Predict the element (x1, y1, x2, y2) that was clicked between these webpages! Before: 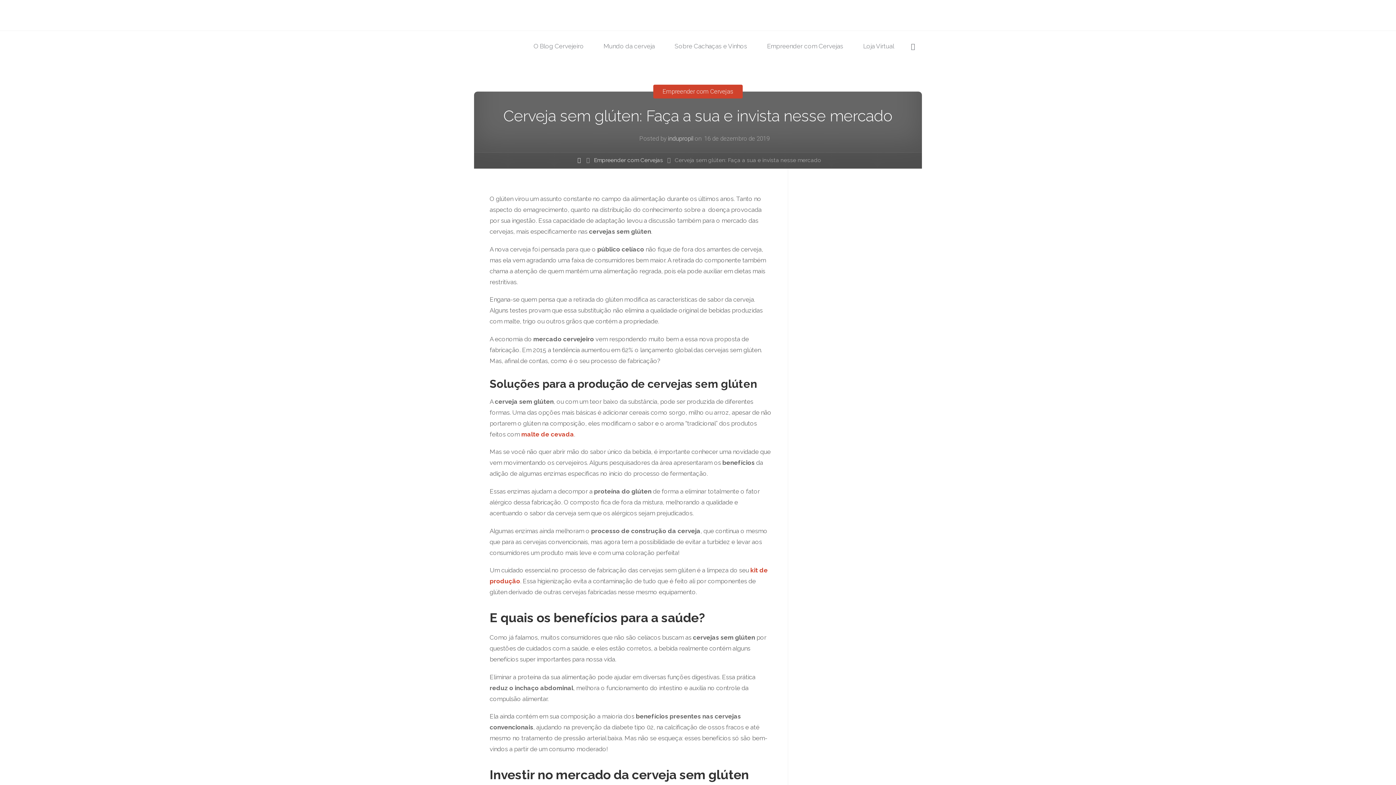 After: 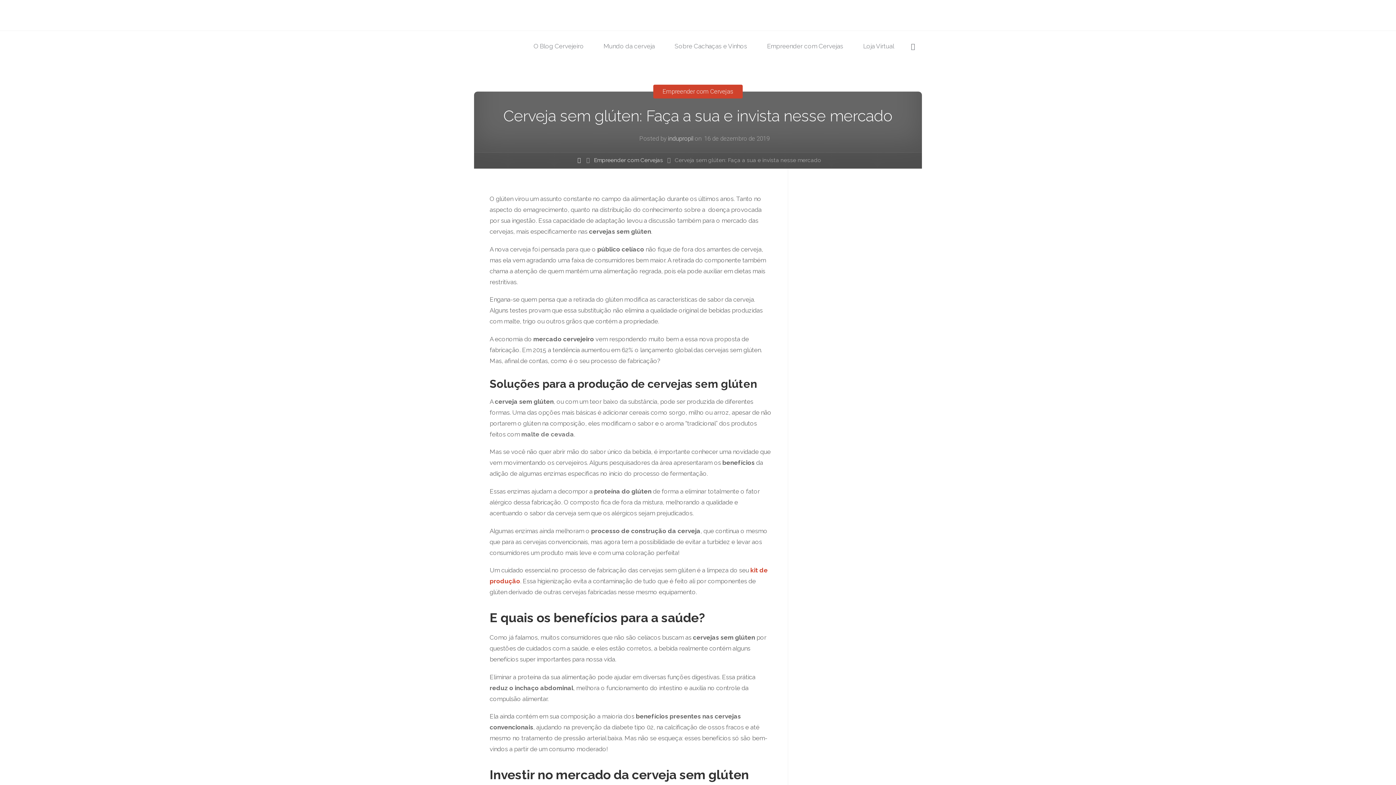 Action: label:  malte de cevada bbox: (520, 430, 574, 438)